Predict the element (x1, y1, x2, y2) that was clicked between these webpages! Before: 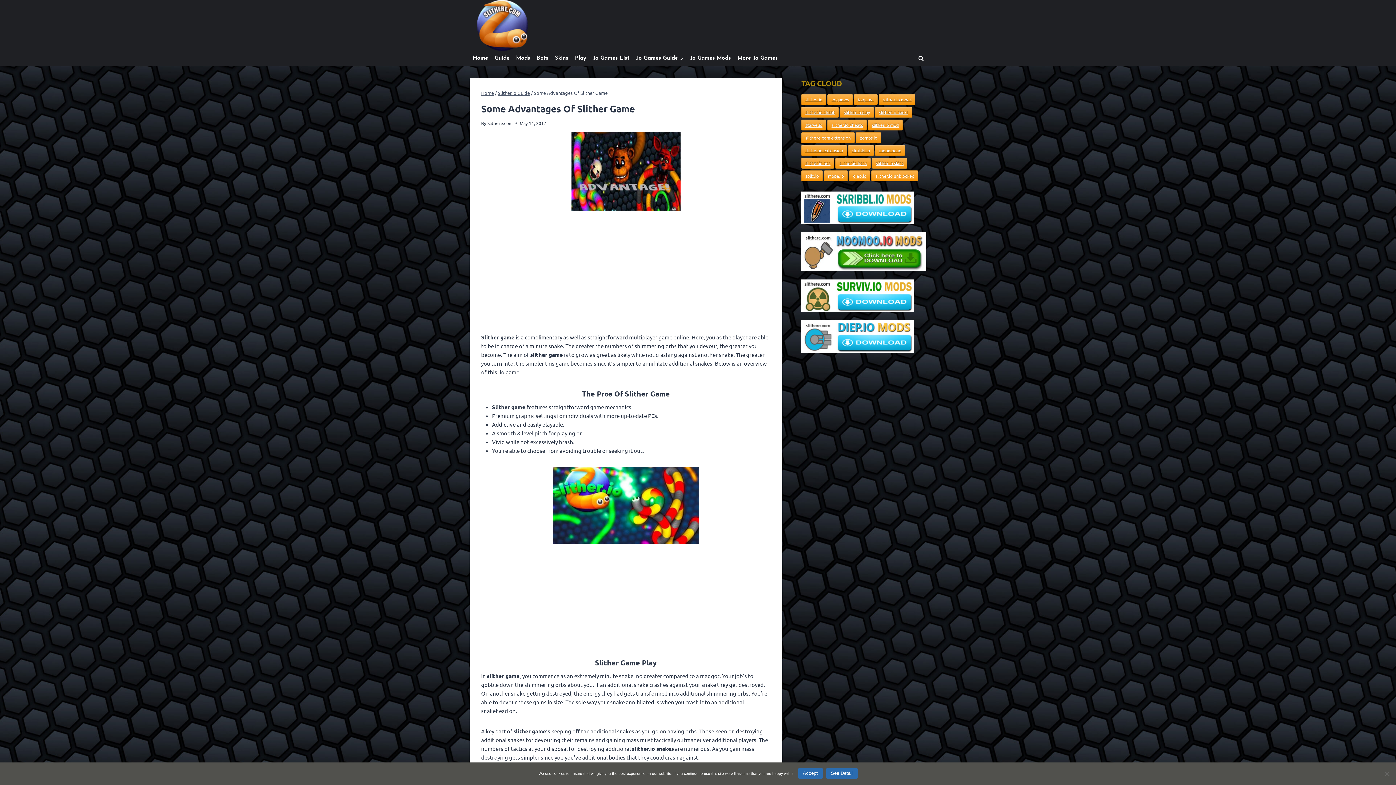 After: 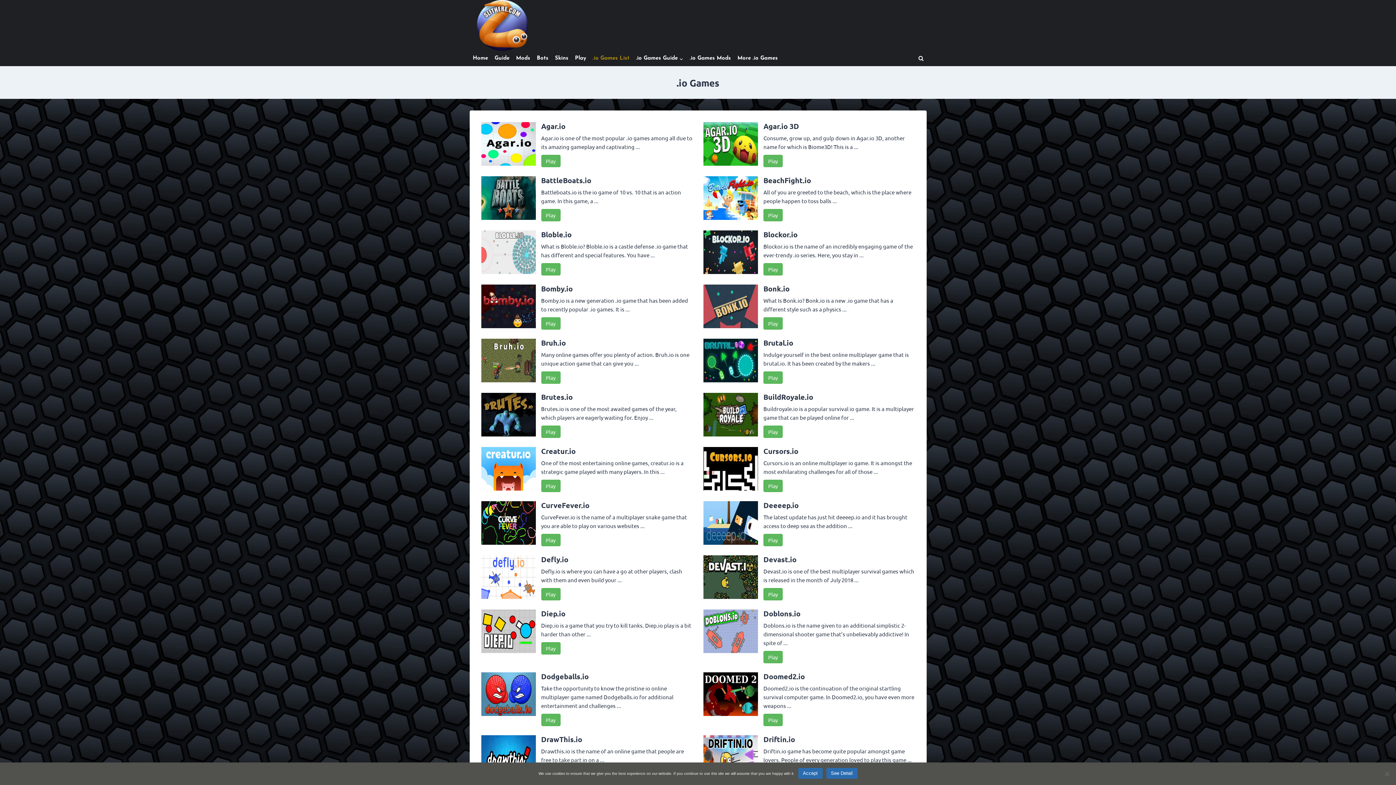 Action: label: .io Games List bbox: (589, 50, 632, 66)